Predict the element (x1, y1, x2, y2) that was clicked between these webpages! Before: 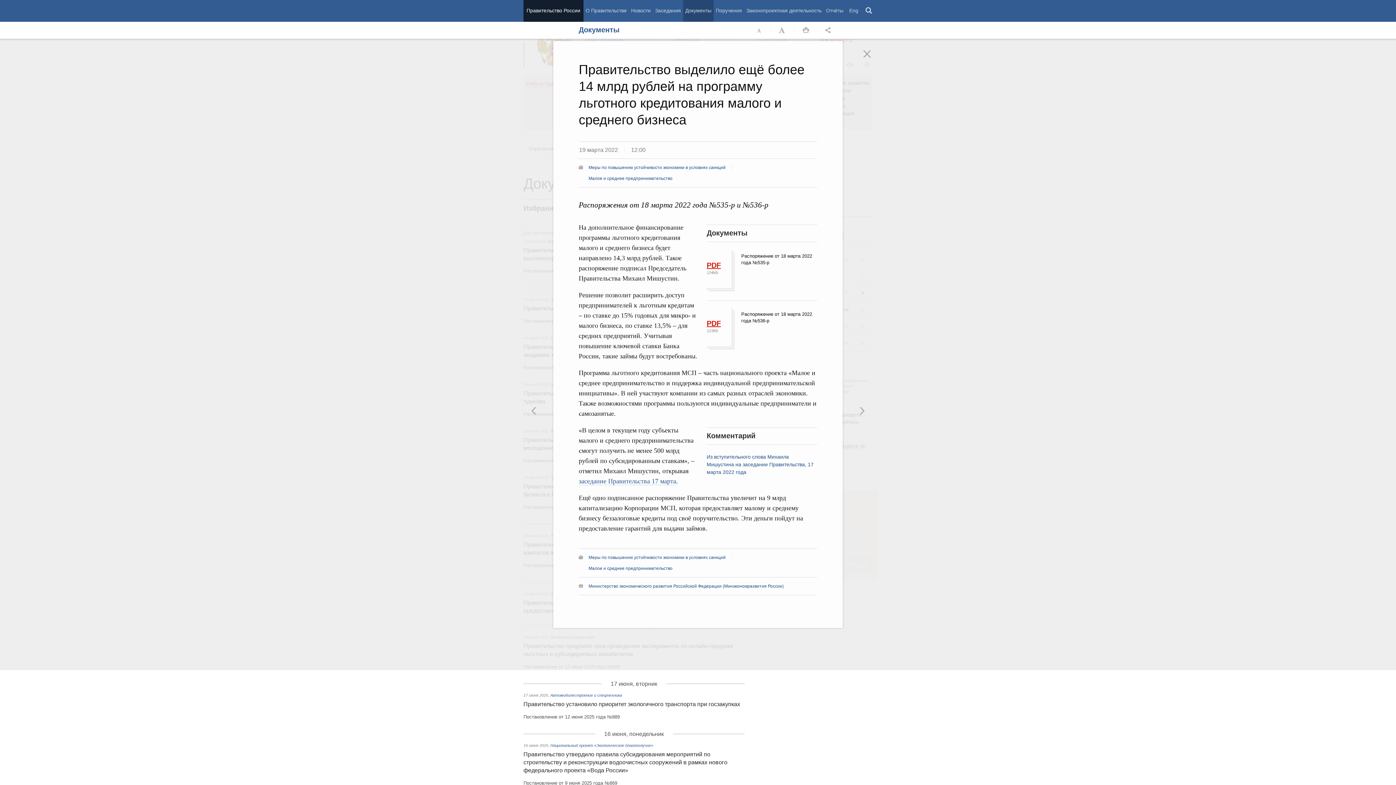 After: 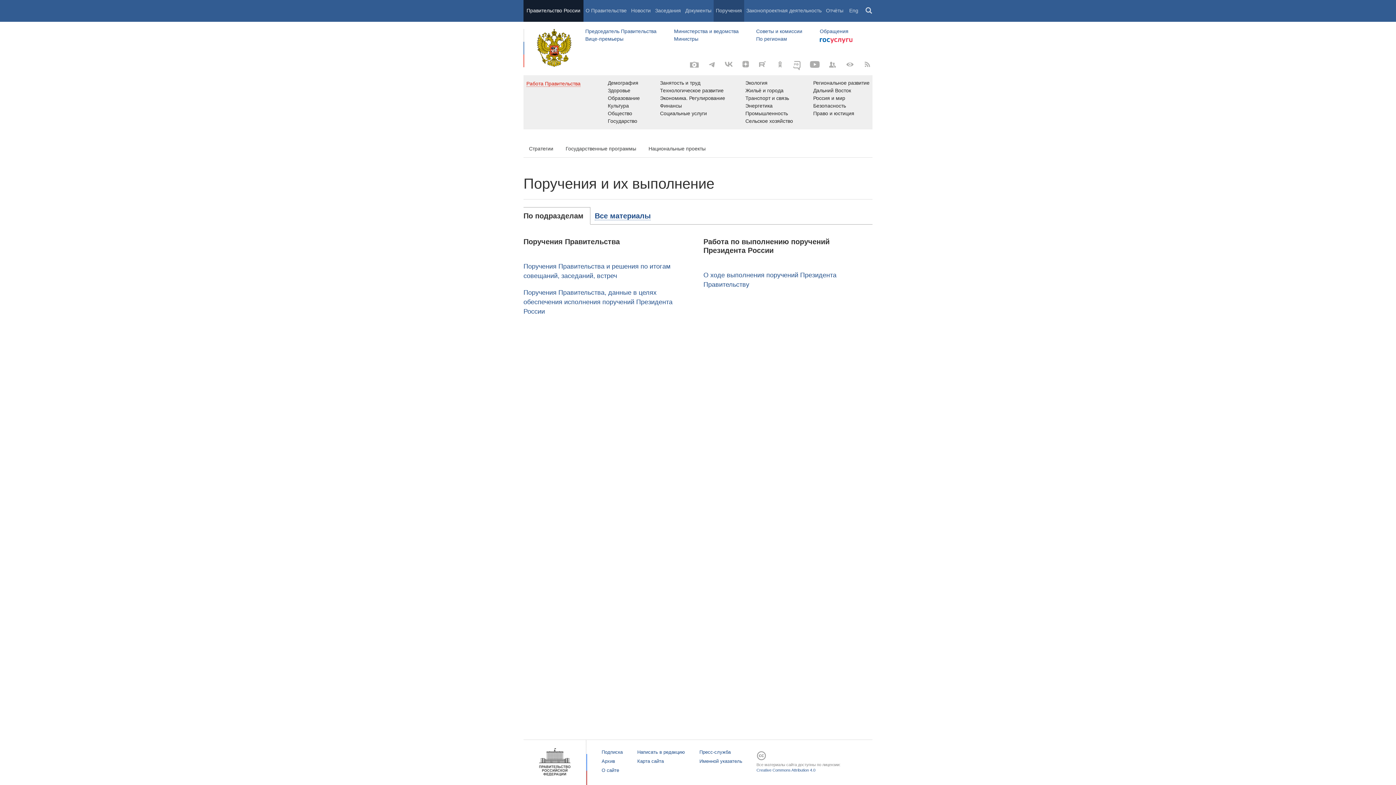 Action: bbox: (713, 0, 744, 21) label: Поручения